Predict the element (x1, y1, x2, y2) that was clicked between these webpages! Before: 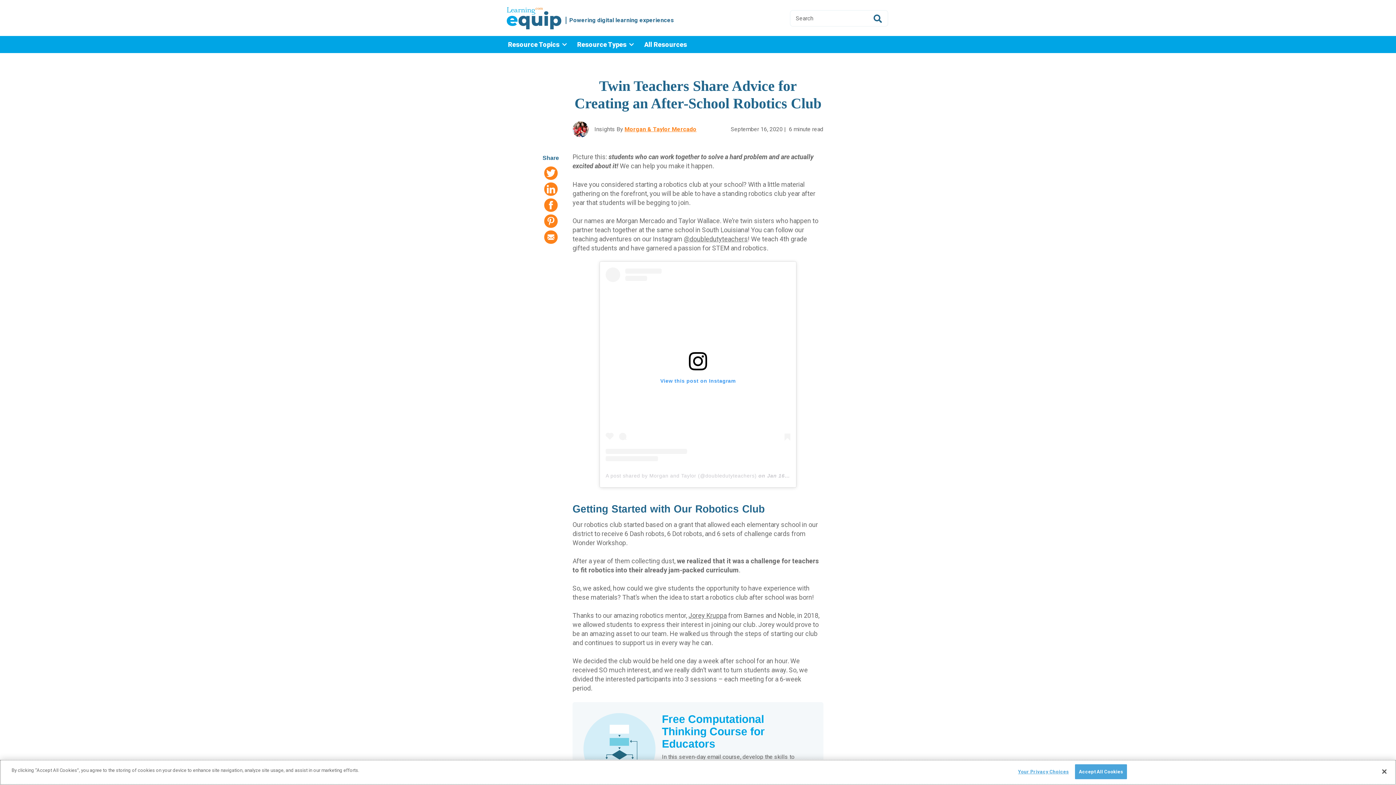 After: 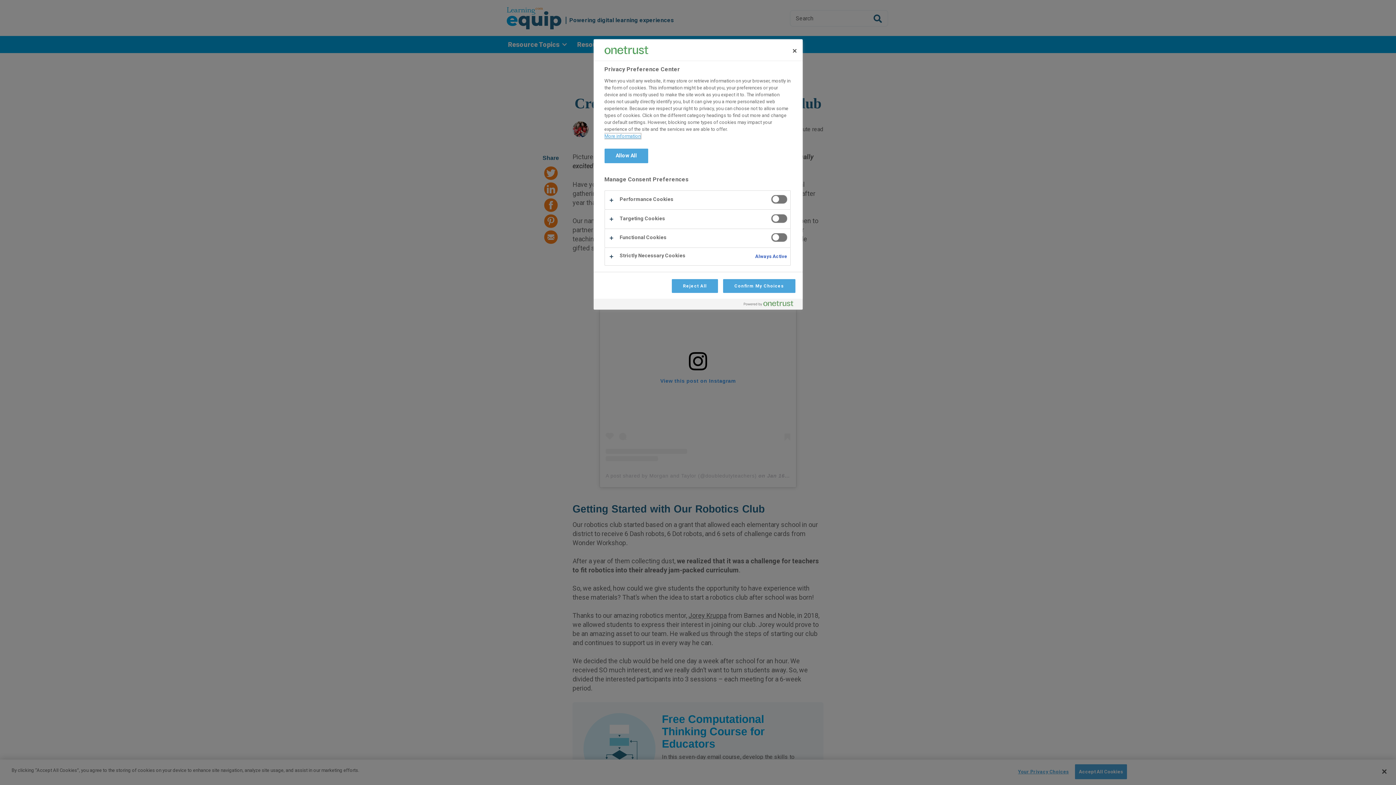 Action: label: Your Privacy Choices bbox: (1018, 765, 1069, 779)